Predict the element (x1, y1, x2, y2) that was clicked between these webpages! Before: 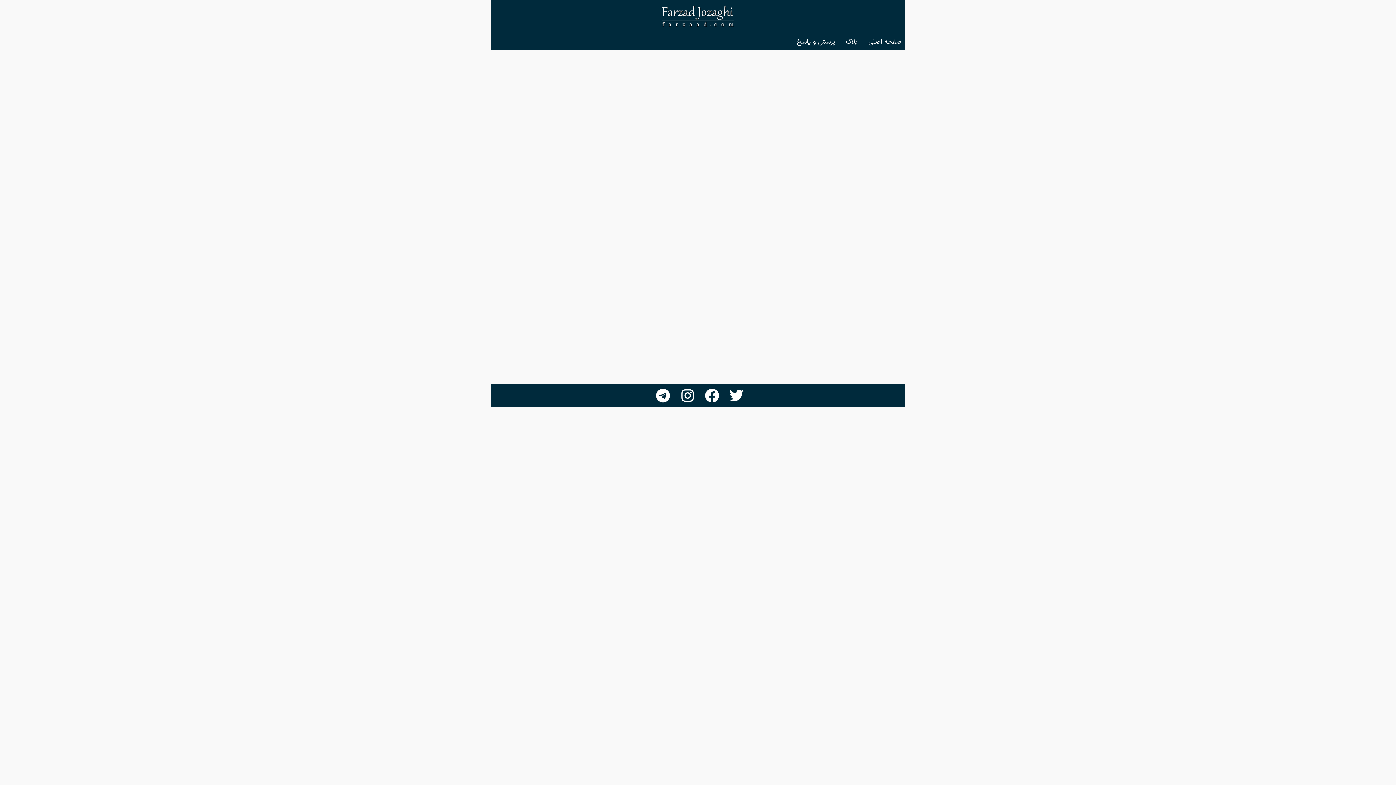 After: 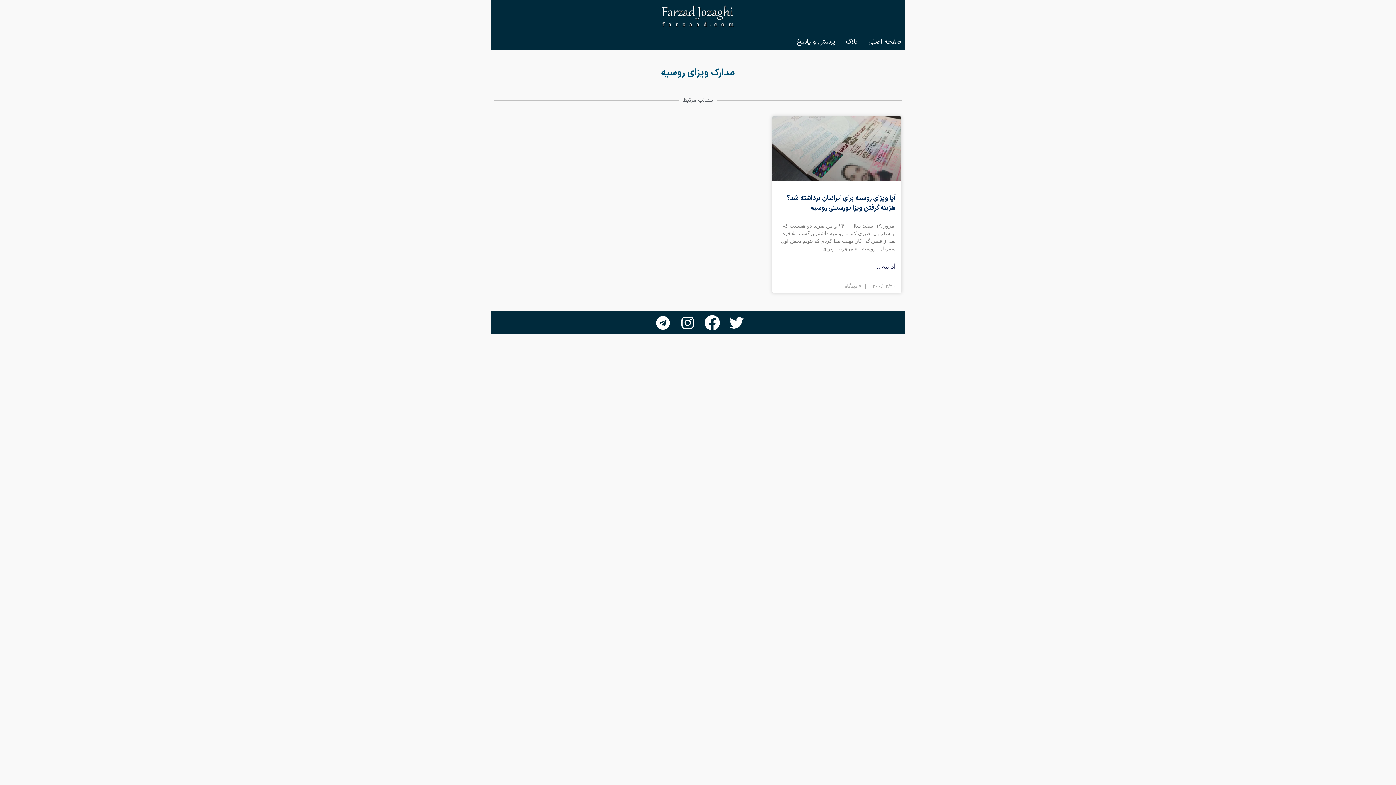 Action: label: Facebook bbox: (700, 384, 723, 407)